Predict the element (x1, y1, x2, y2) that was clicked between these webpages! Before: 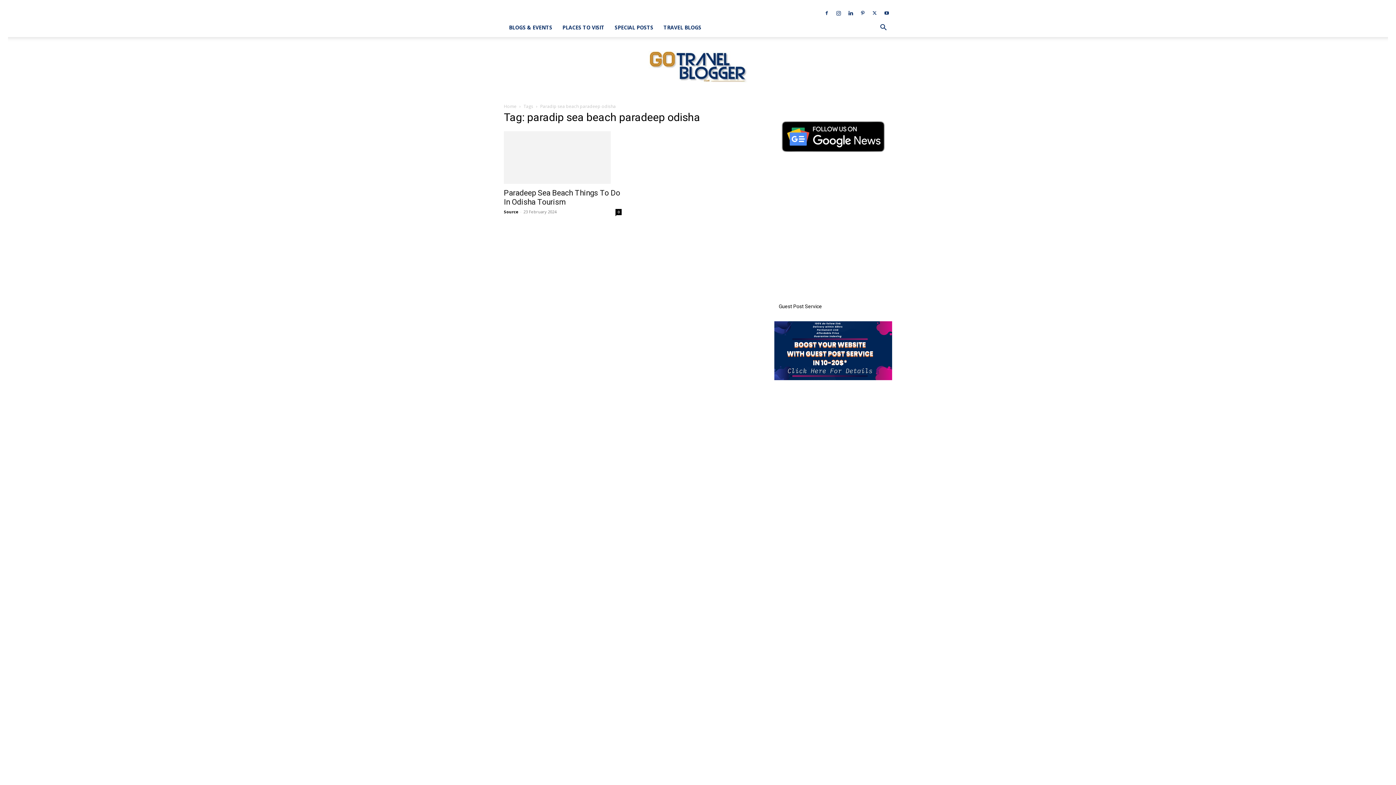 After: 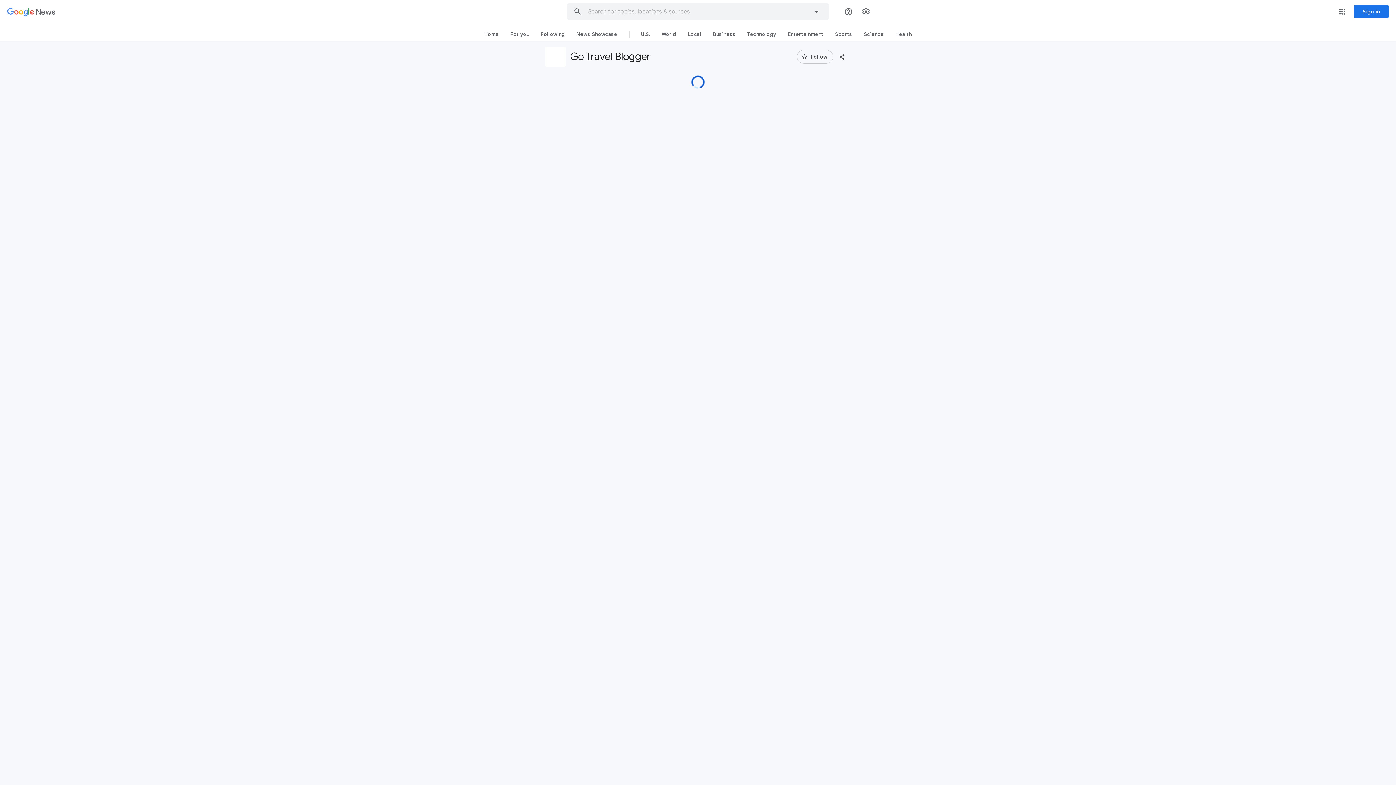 Action: bbox: (774, 154, 892, 161)